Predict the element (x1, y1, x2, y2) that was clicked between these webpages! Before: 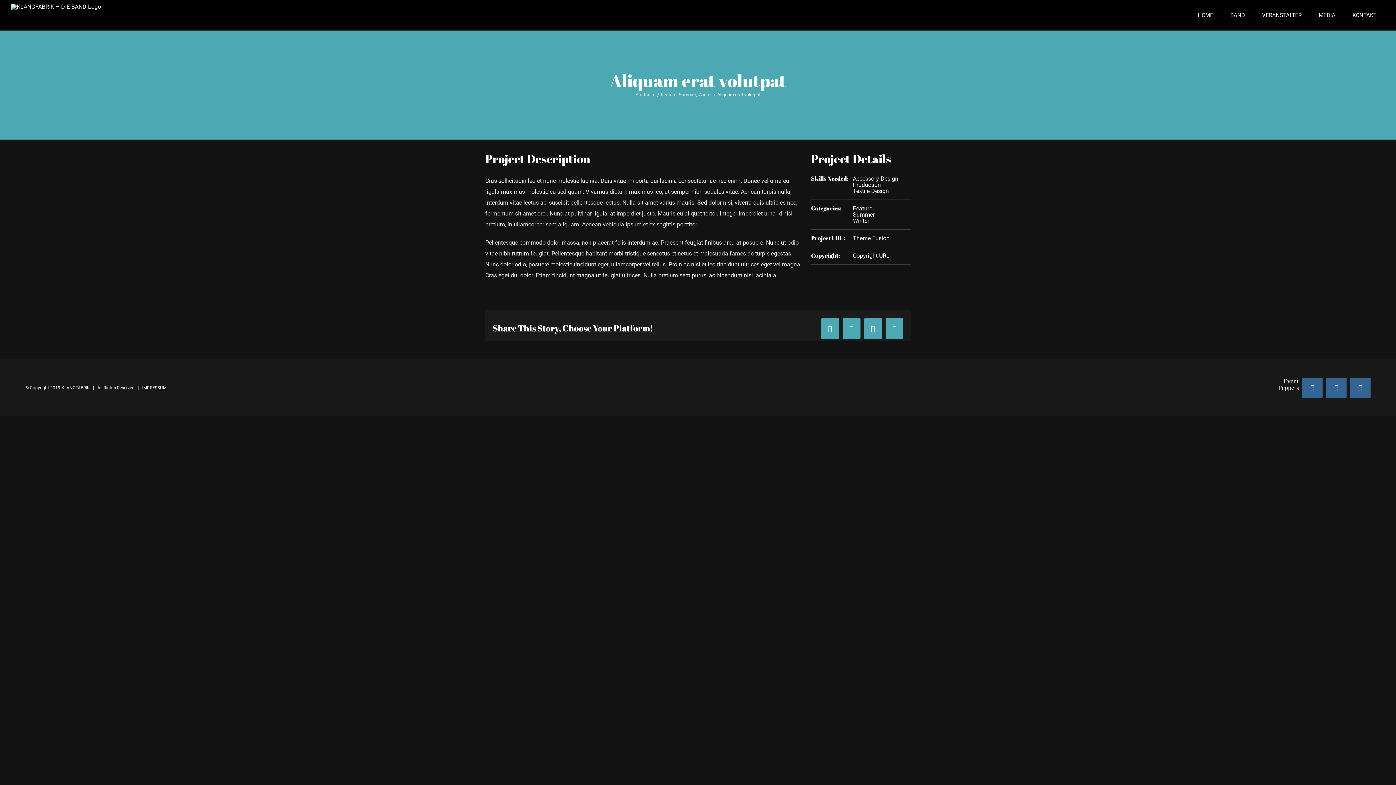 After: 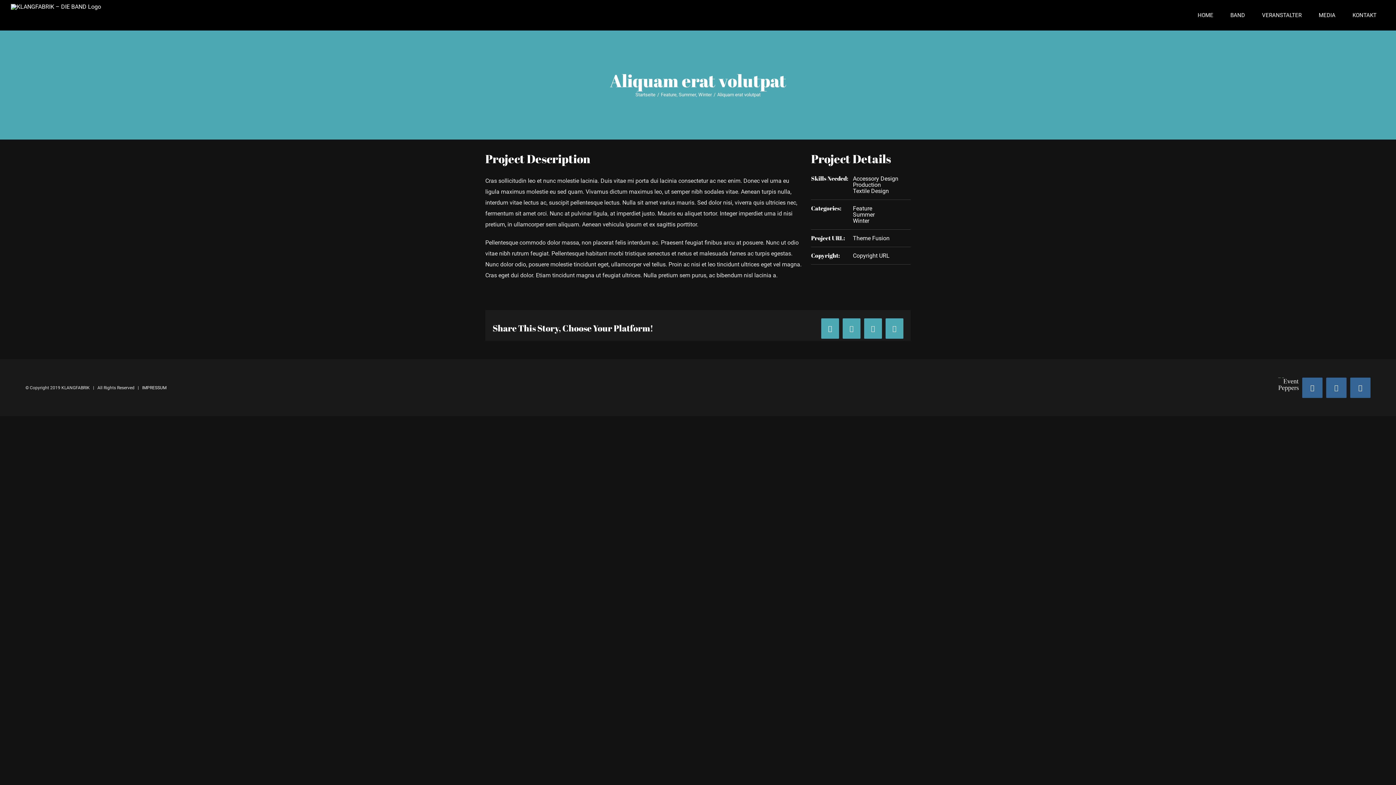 Action: label: Facebook bbox: (1302, 377, 1322, 398)